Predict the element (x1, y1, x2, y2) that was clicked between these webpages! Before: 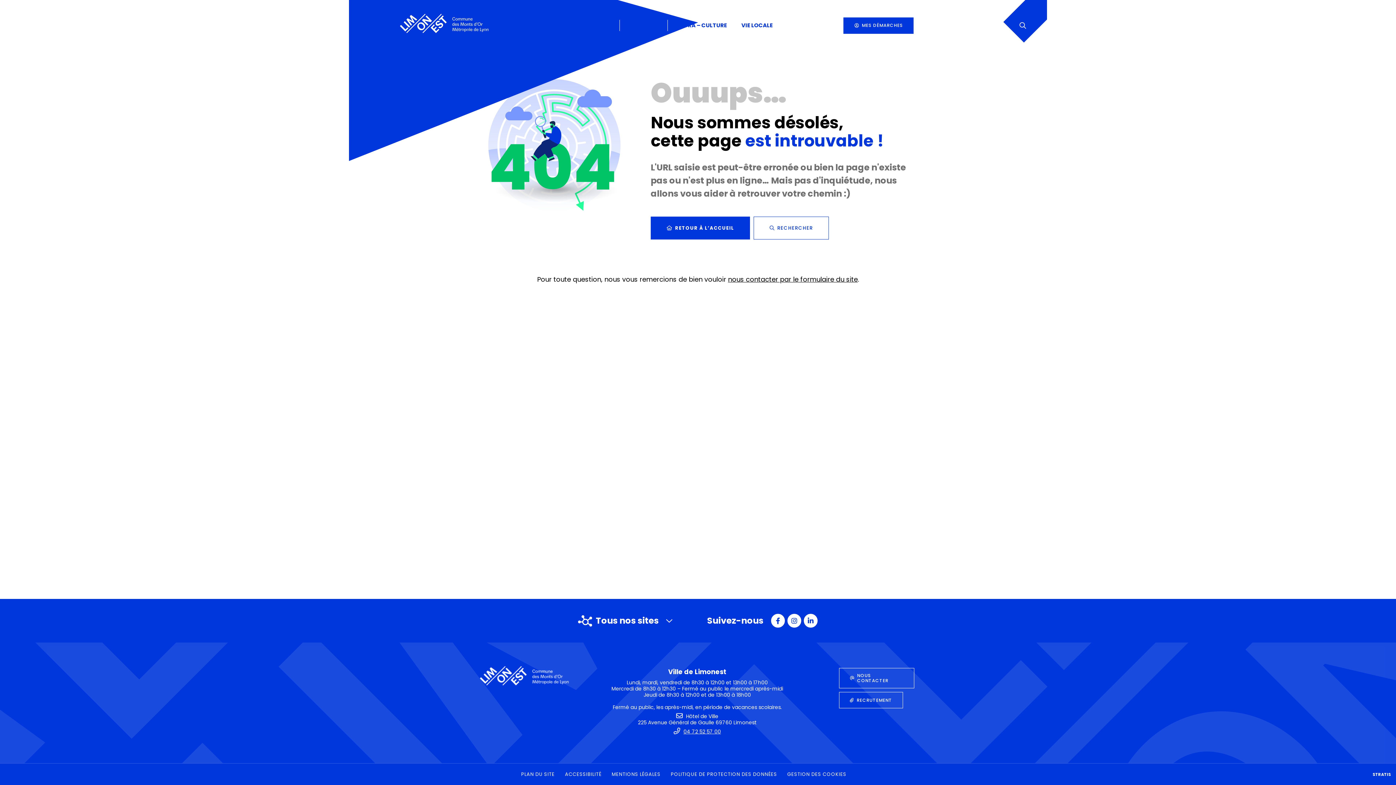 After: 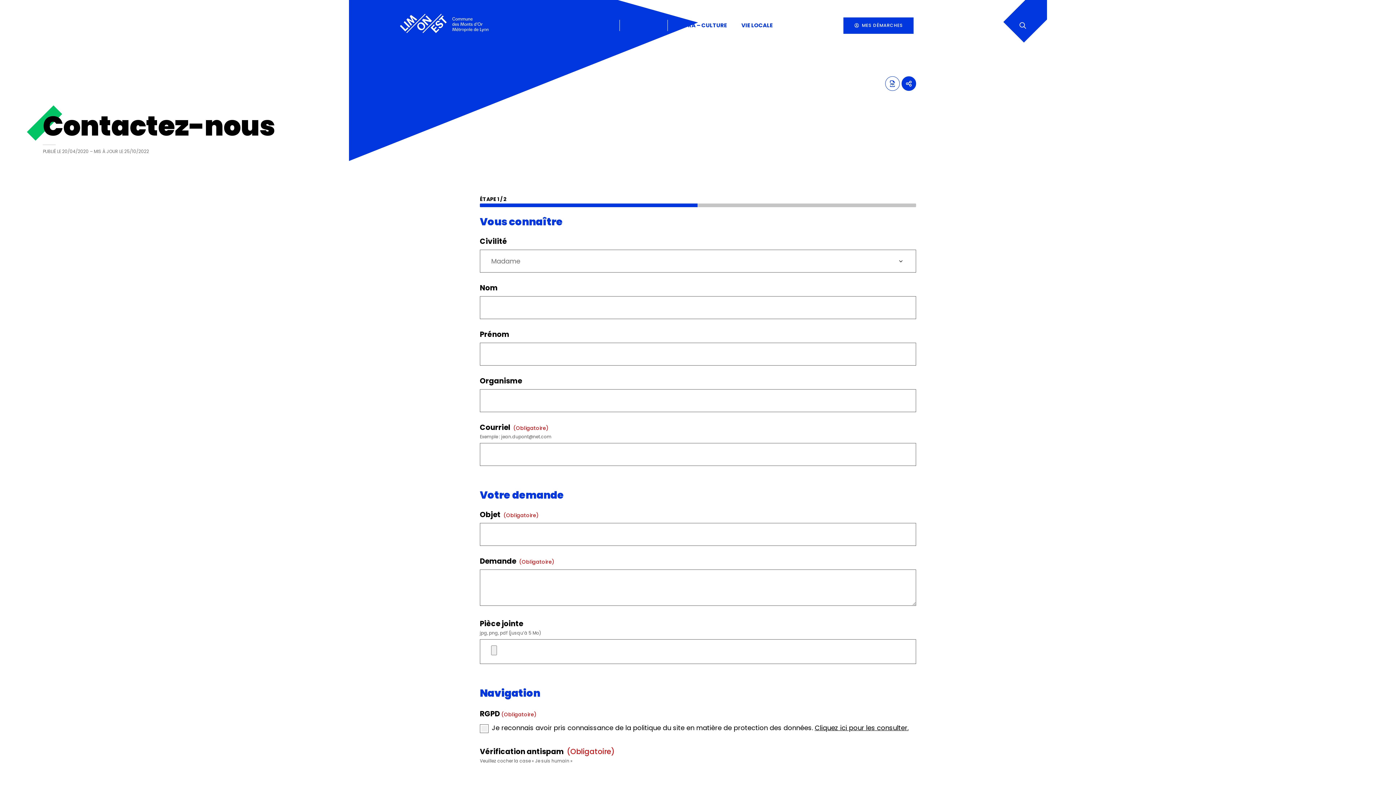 Action: label: NOUS CONTACTER bbox: (839, 668, 914, 688)